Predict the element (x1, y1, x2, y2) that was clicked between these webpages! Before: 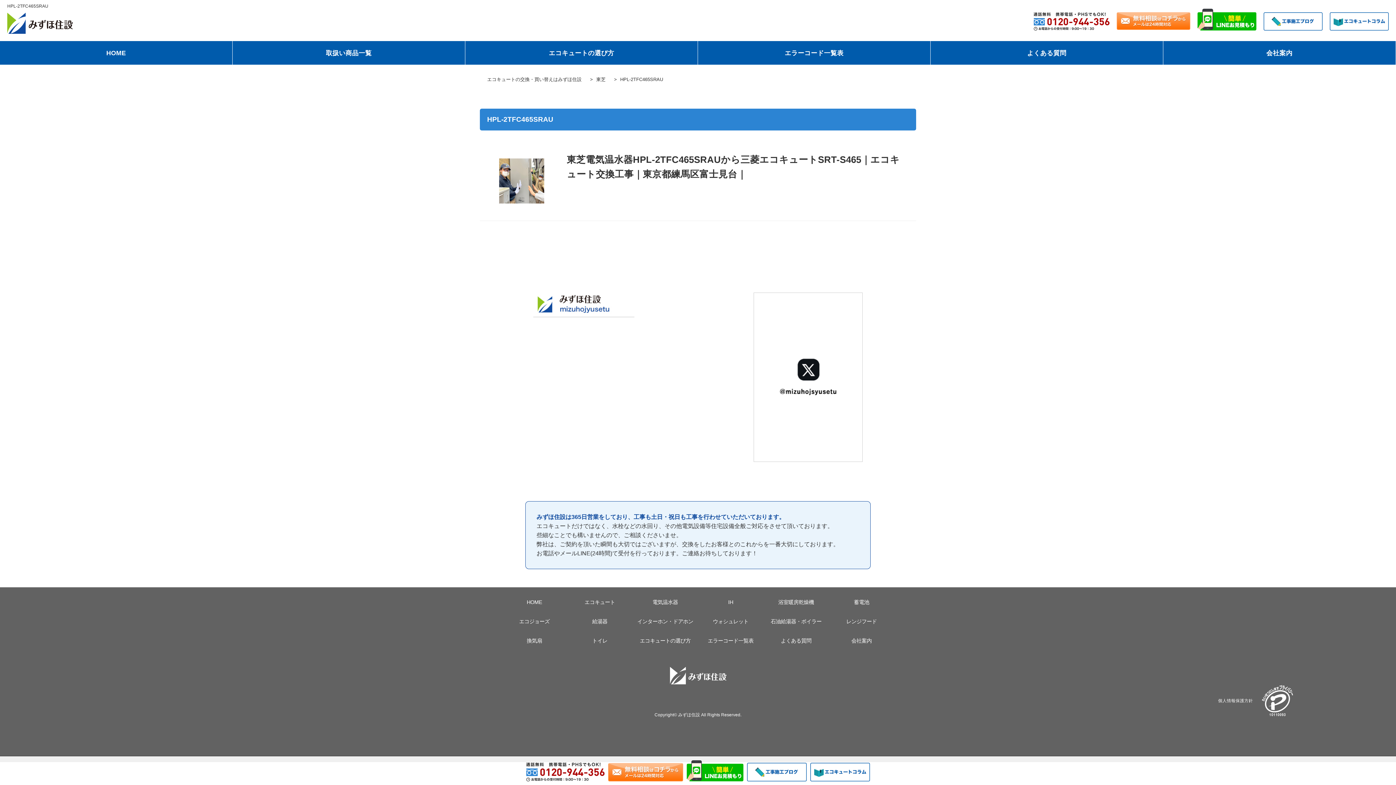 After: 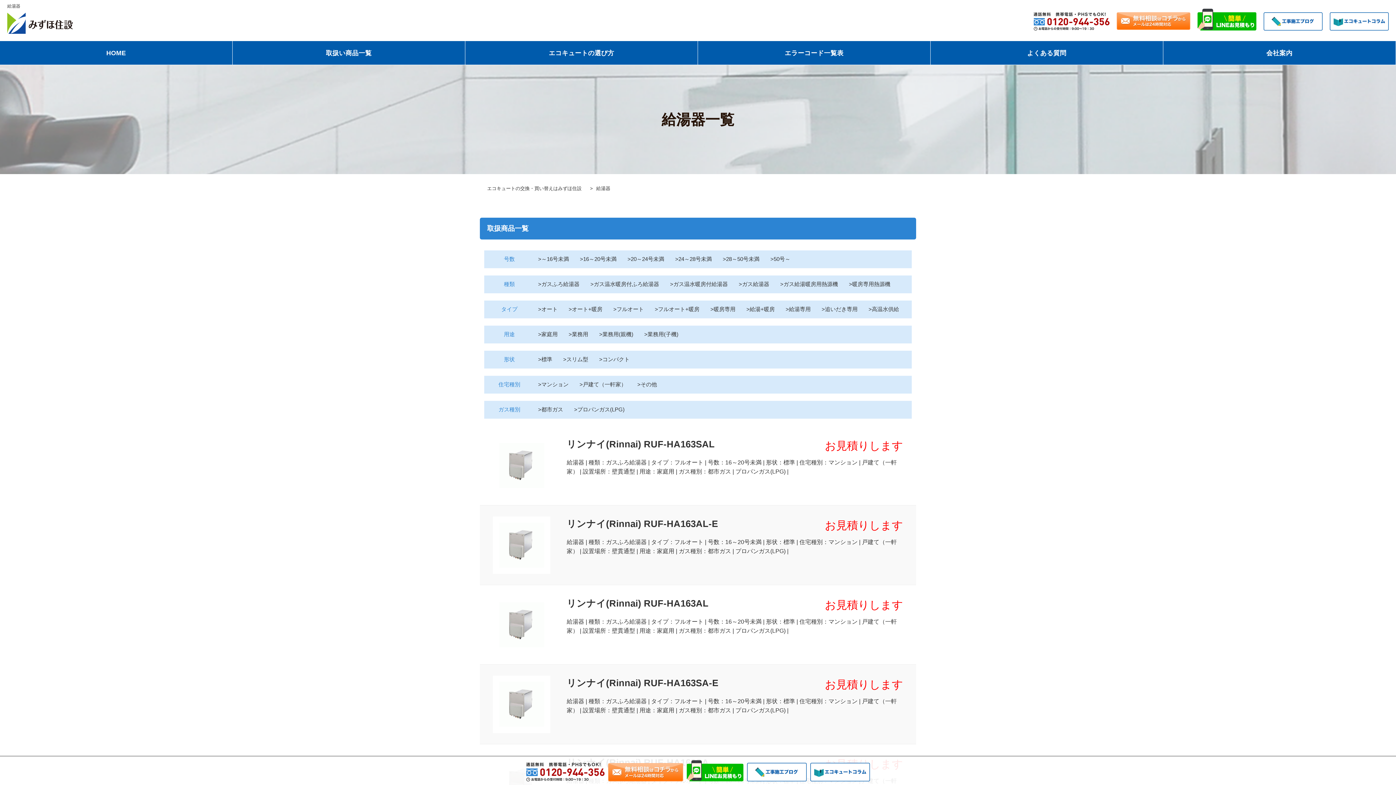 Action: label: 給湯器 bbox: (592, 618, 607, 624)